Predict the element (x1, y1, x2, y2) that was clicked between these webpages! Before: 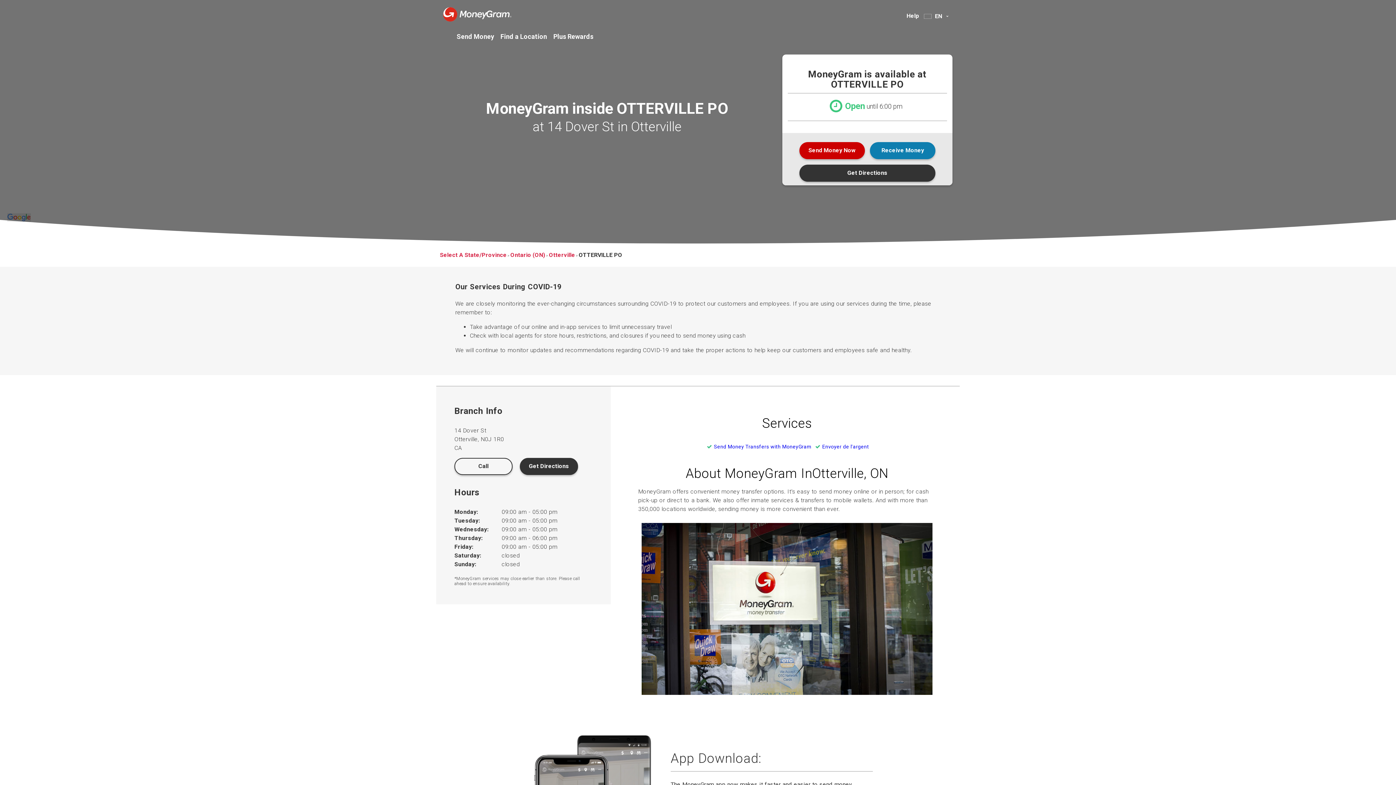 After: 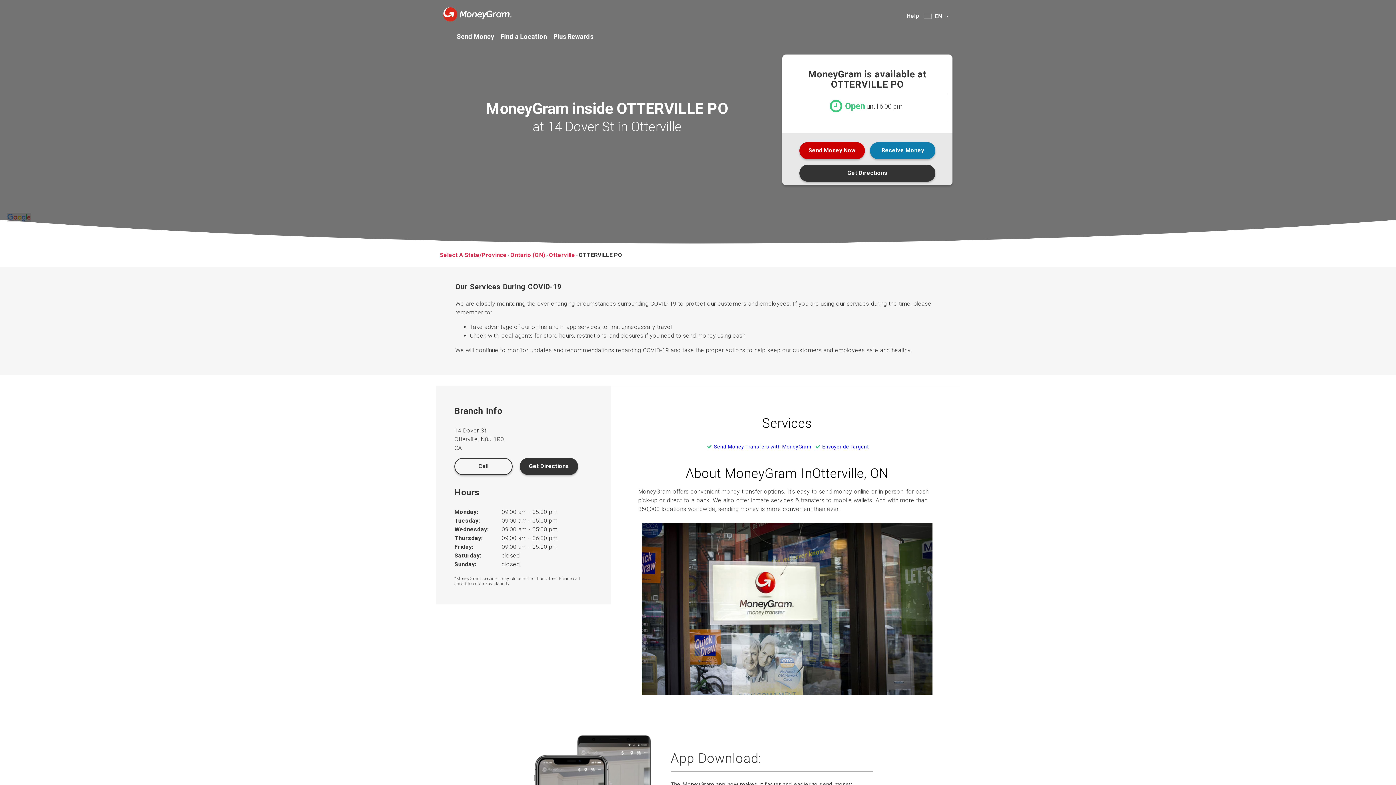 Action: bbox: (813, 443, 869, 450) label: Envoyer de l'argent